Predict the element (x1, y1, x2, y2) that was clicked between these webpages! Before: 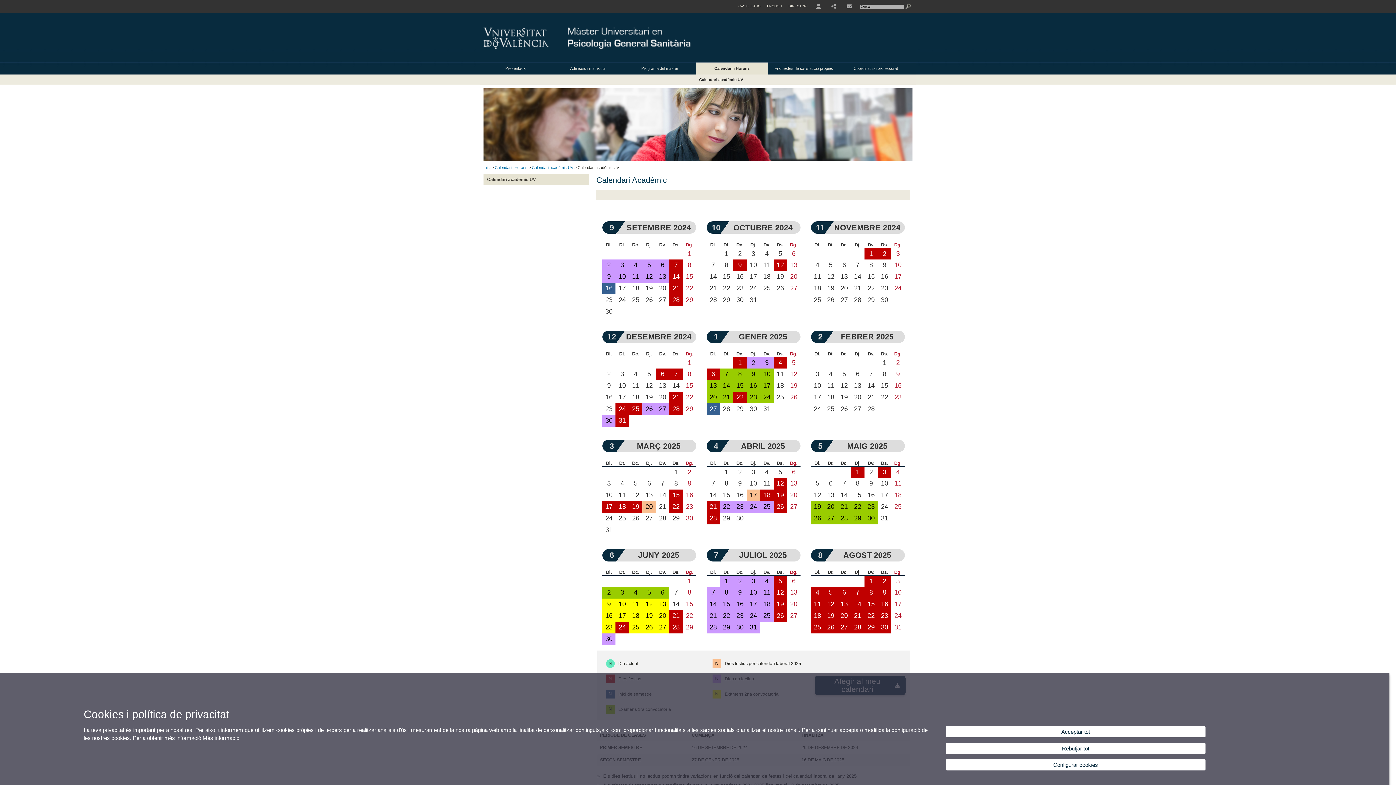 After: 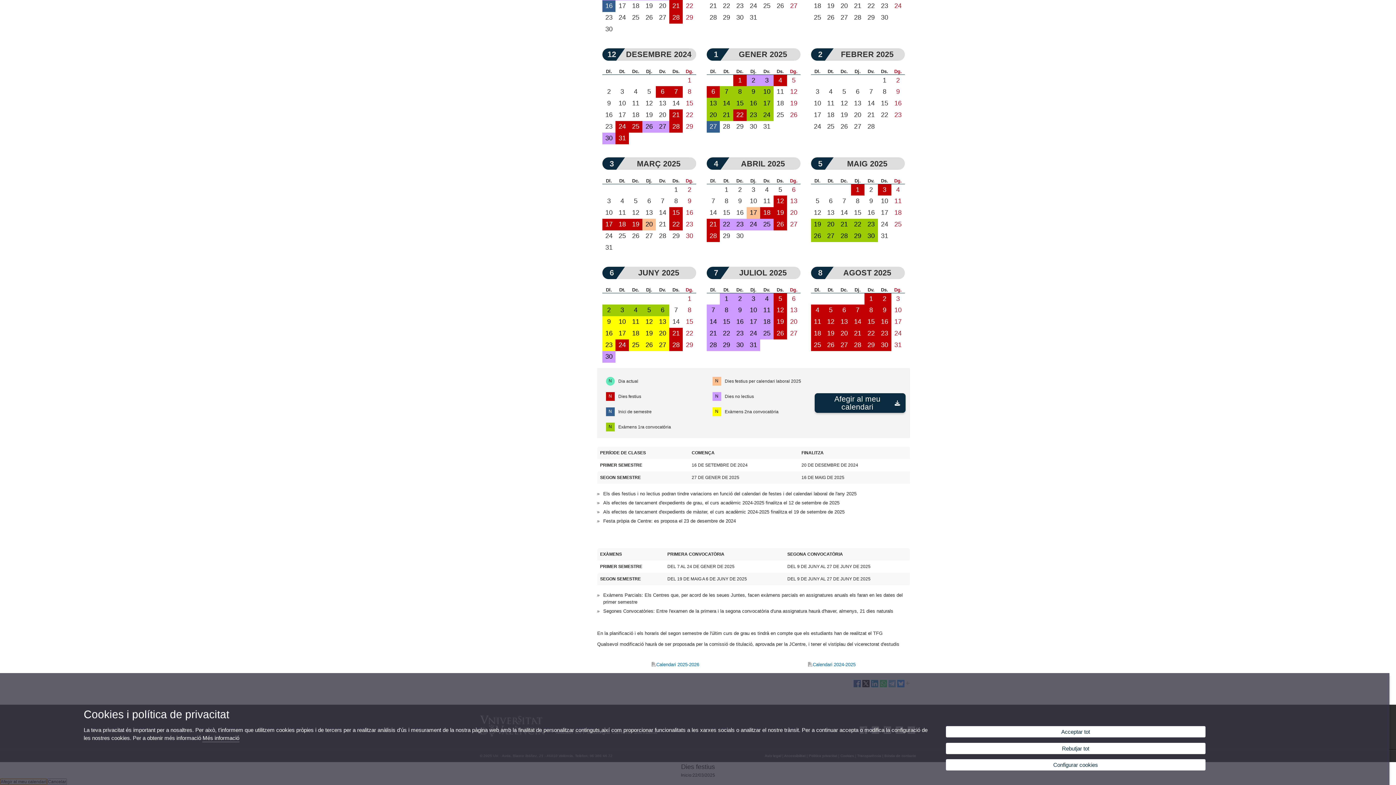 Action: bbox: (669, 501, 682, 512) label: 22 de març de 2025